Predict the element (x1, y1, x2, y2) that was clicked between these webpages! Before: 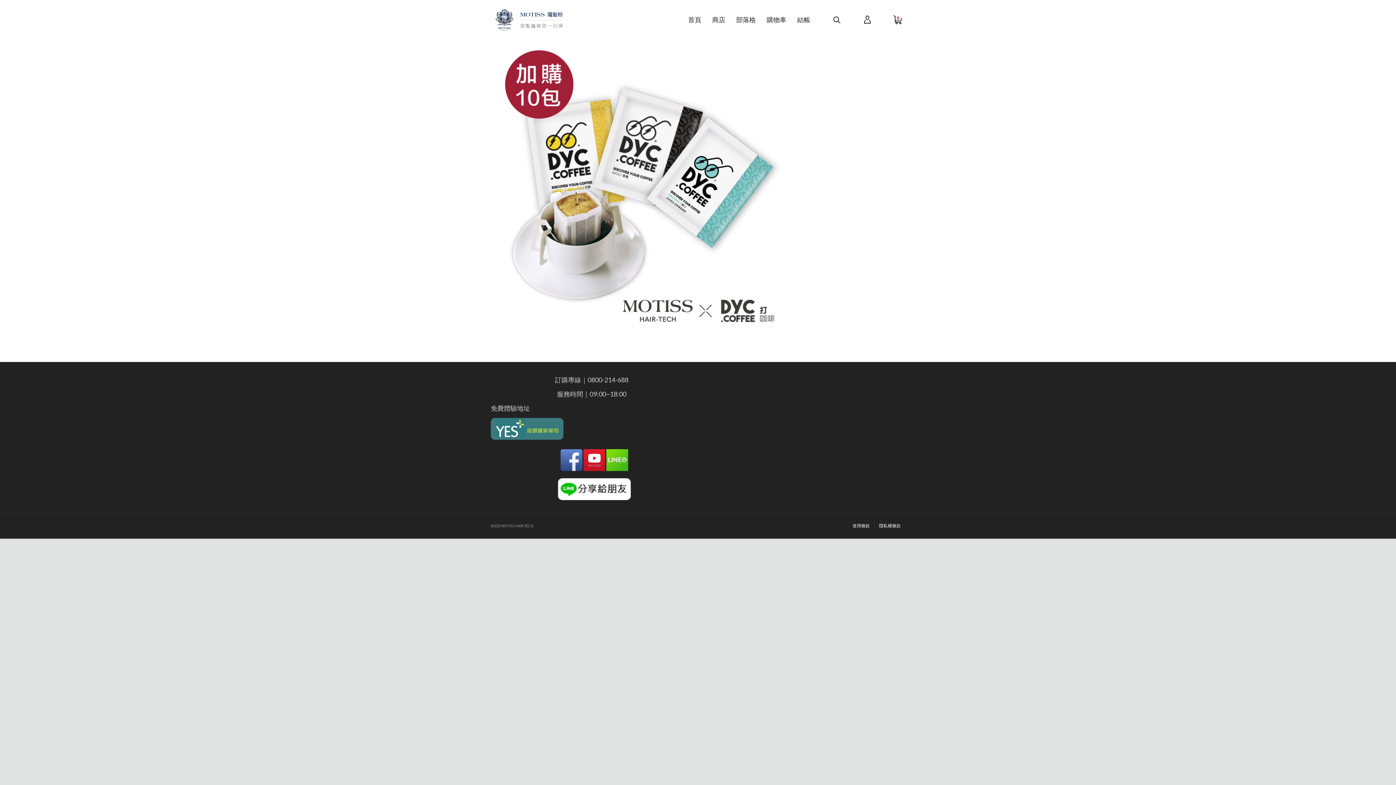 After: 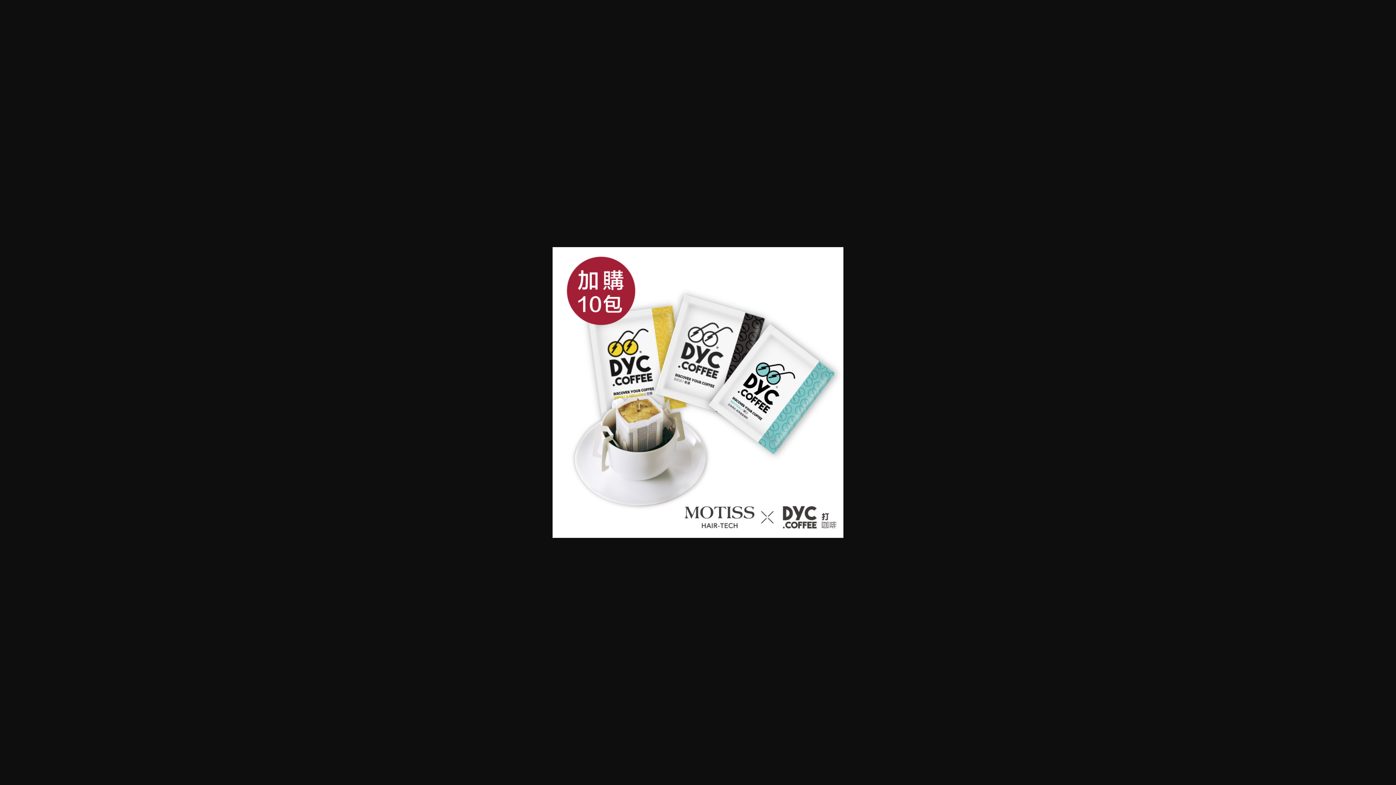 Action: bbox: (490, 182, 781, 188)